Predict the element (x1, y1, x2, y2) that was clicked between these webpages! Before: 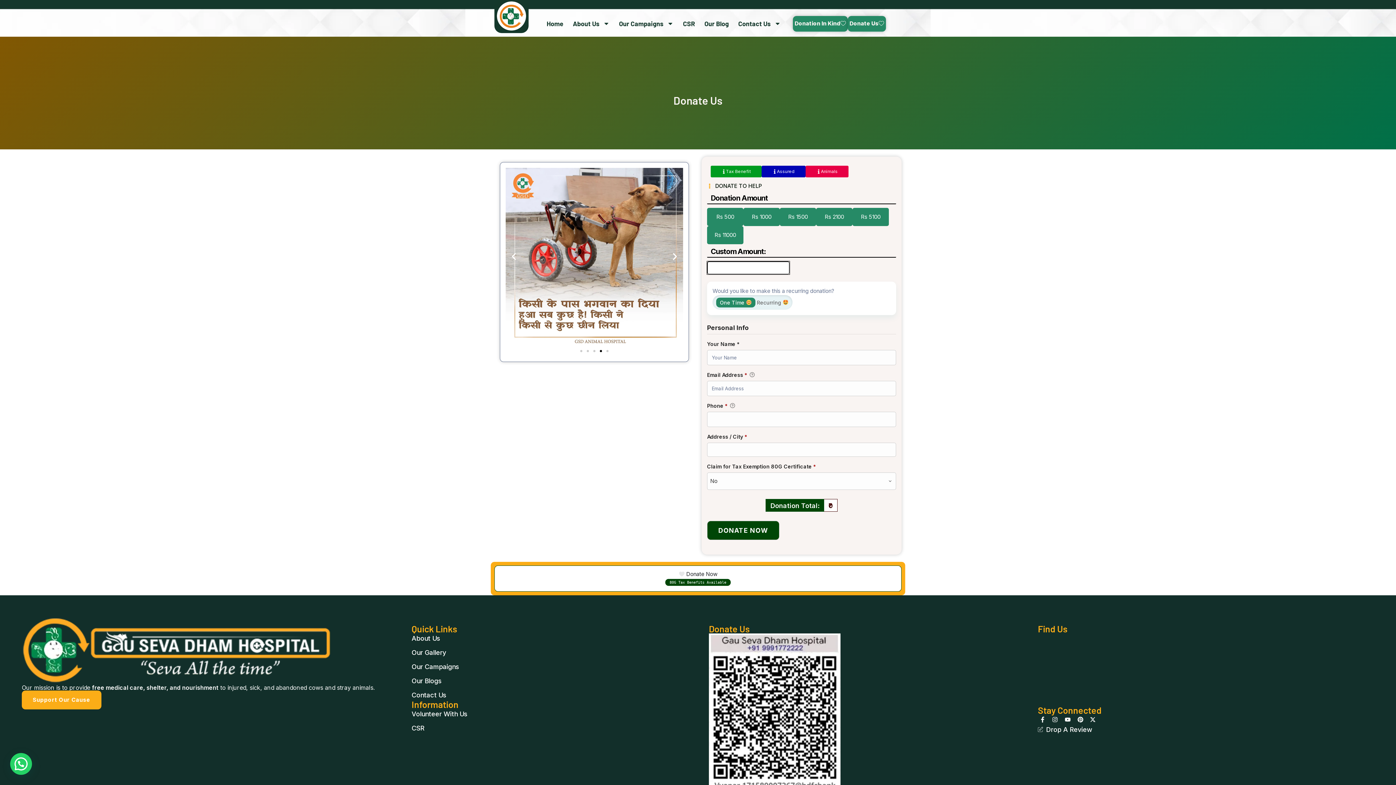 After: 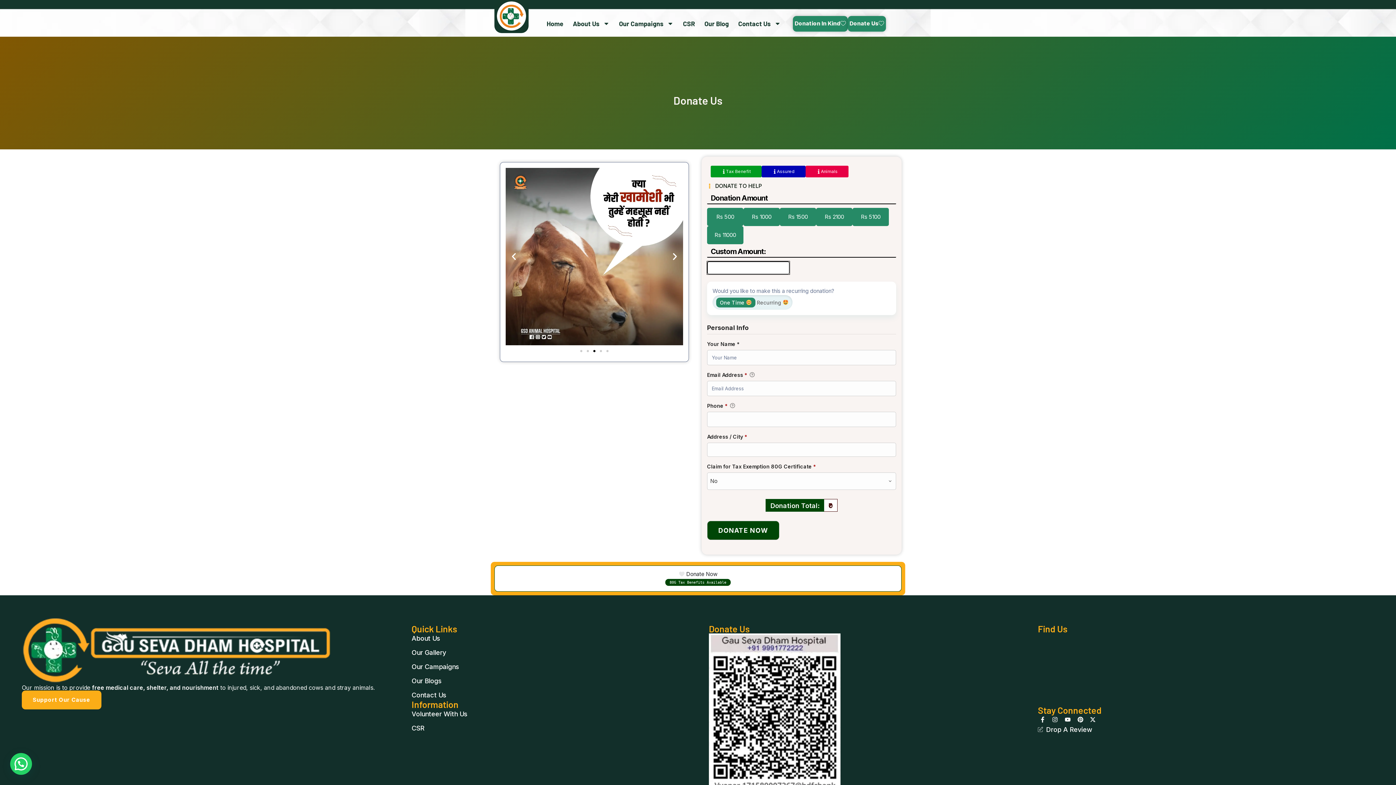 Action: bbox: (586, 350, 589, 352) label: Go to slide 2